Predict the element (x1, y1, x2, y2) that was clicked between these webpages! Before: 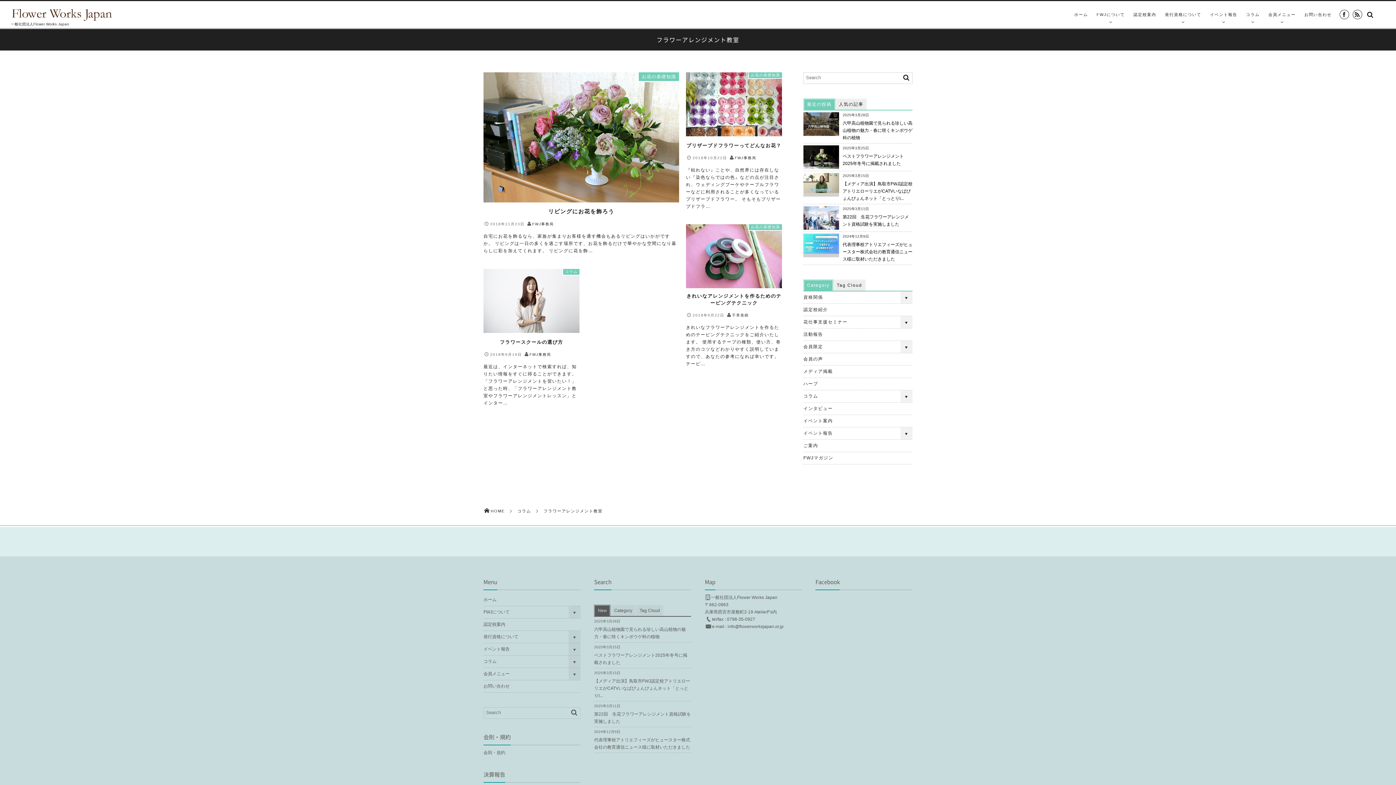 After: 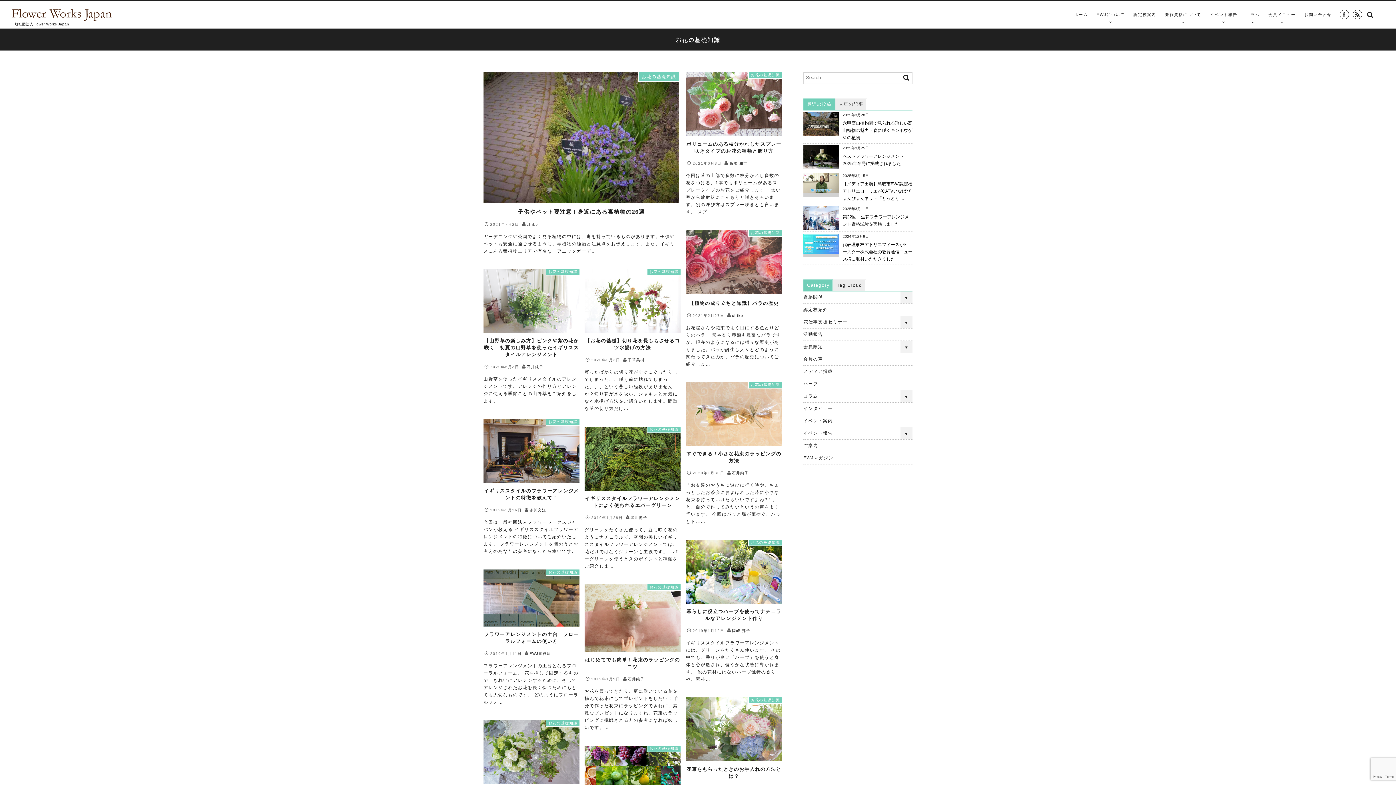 Action: label: お花の基礎知識 bbox: (748, 223, 782, 230)